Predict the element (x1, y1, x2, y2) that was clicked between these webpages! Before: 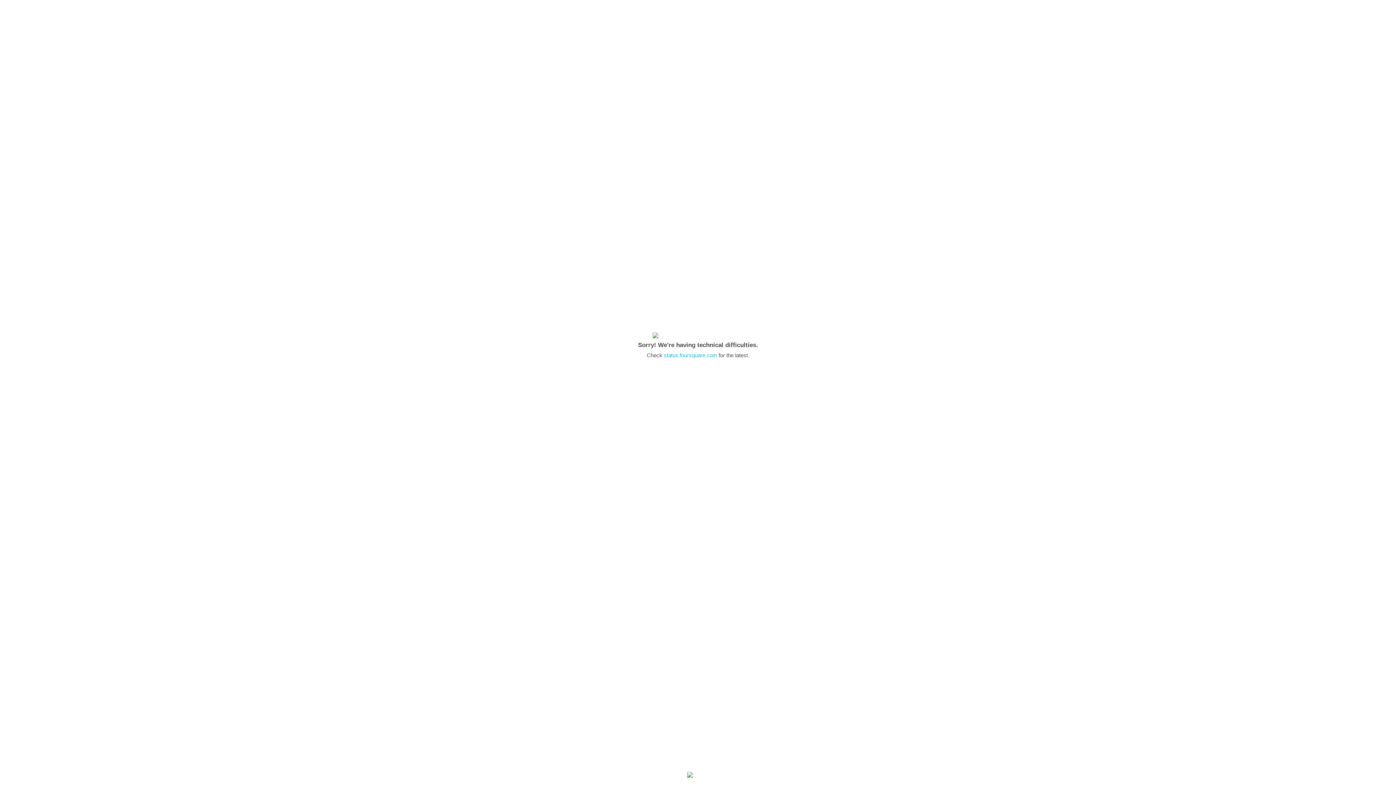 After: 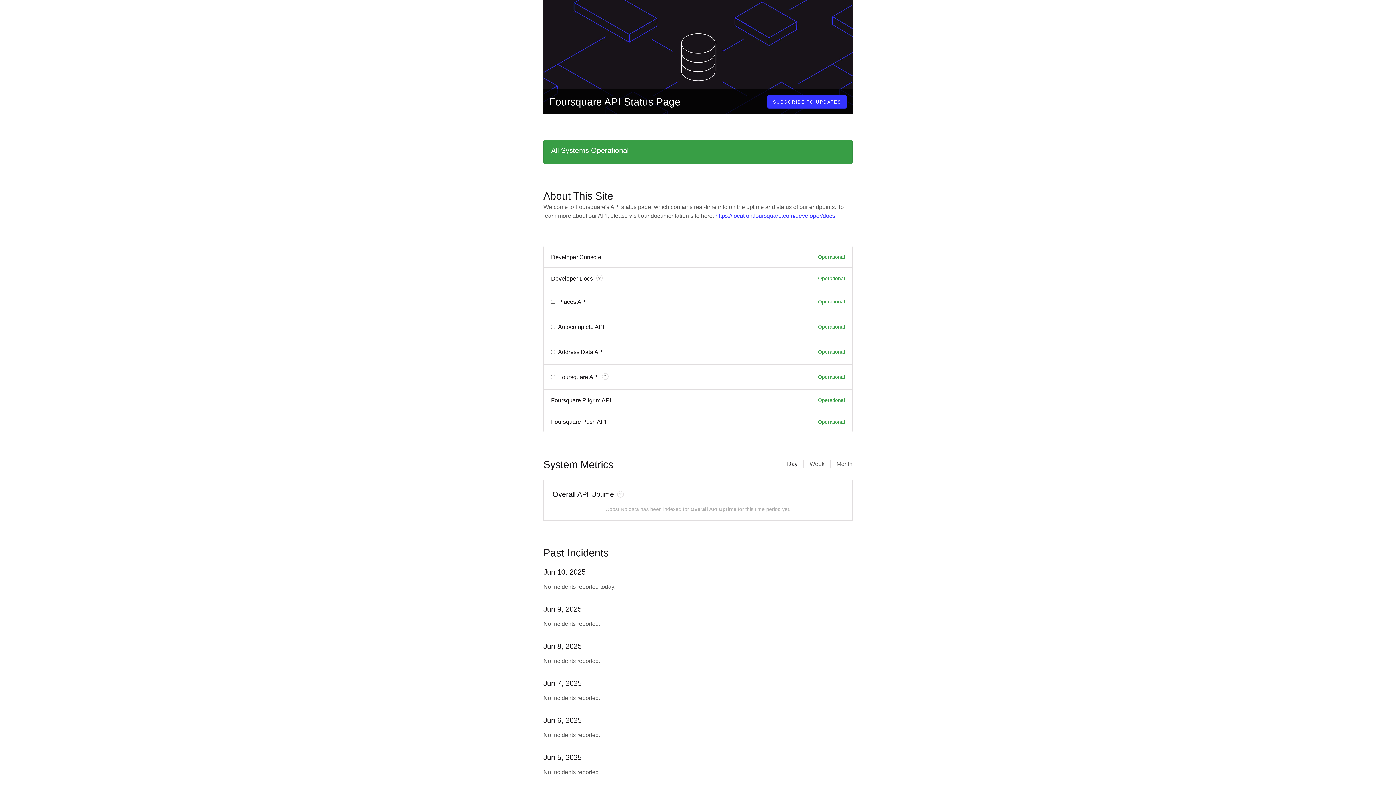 Action: label: status.foursquare.com bbox: (664, 352, 717, 358)